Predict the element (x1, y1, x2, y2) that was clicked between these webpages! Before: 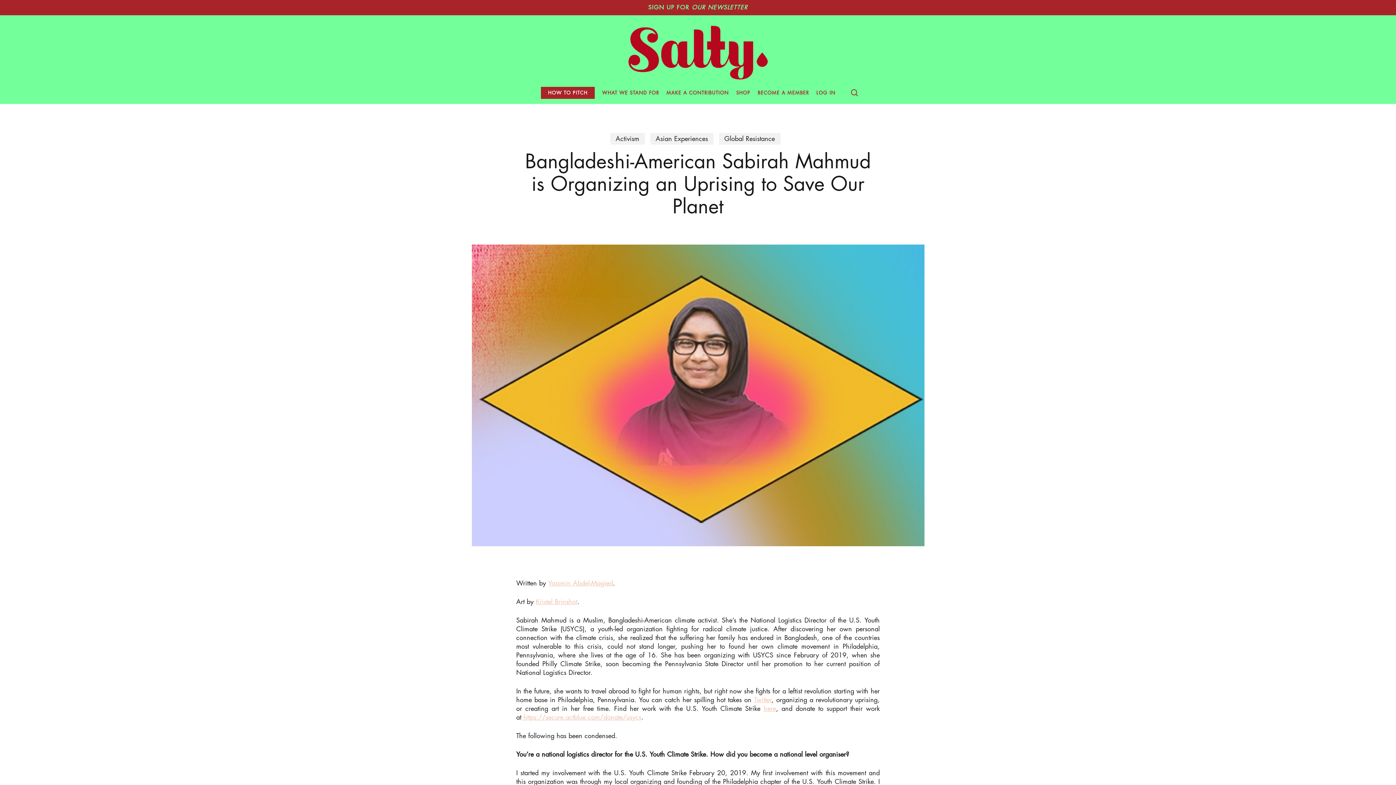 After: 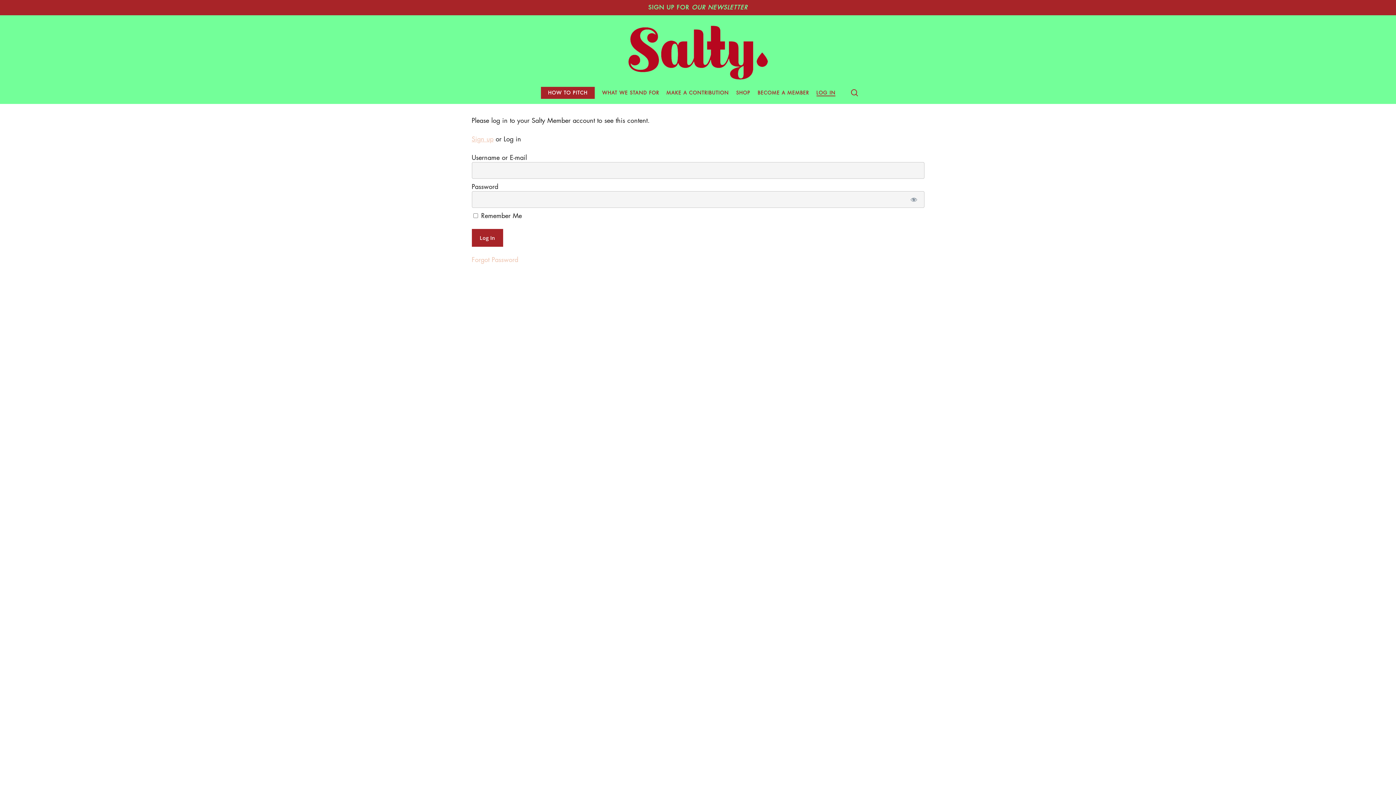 Action: label: LOG IN bbox: (816, 89, 835, 96)